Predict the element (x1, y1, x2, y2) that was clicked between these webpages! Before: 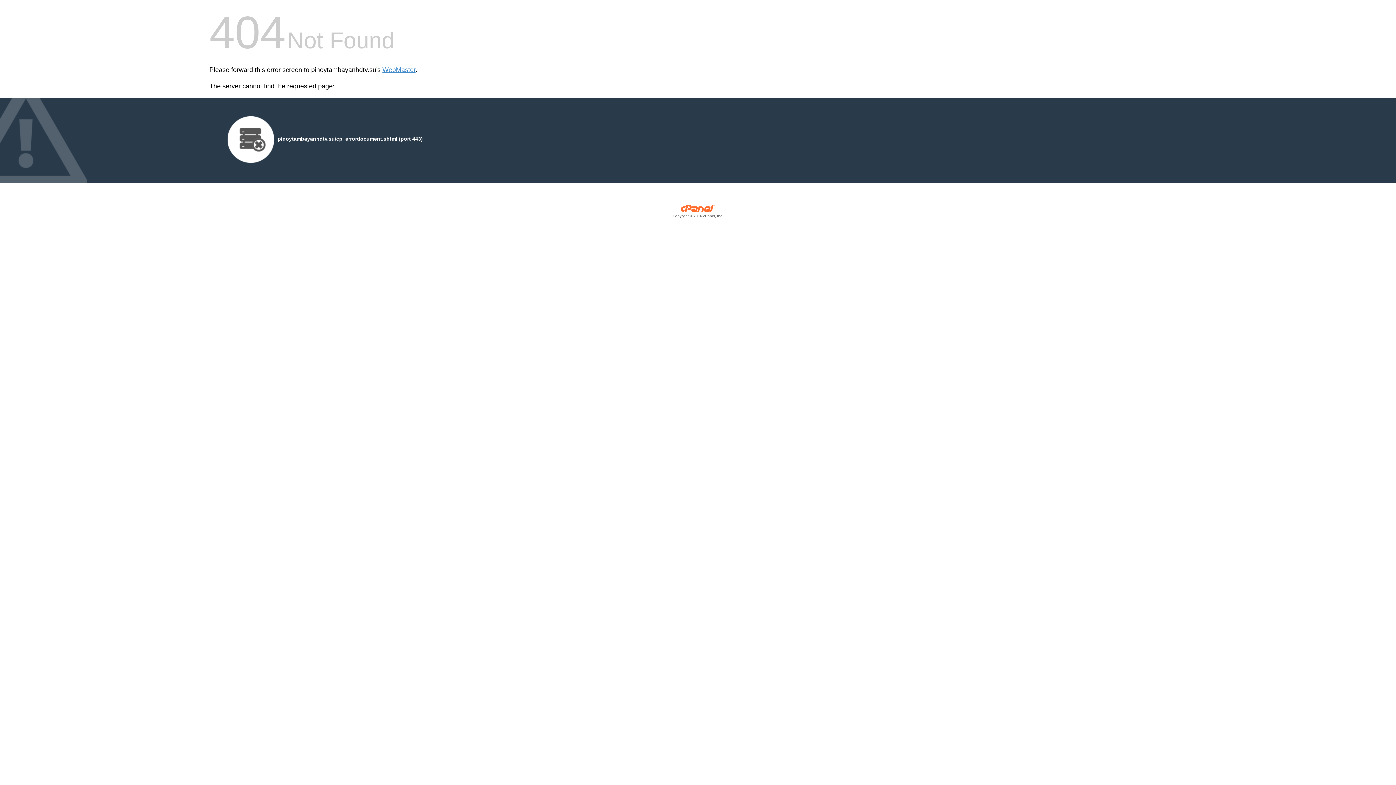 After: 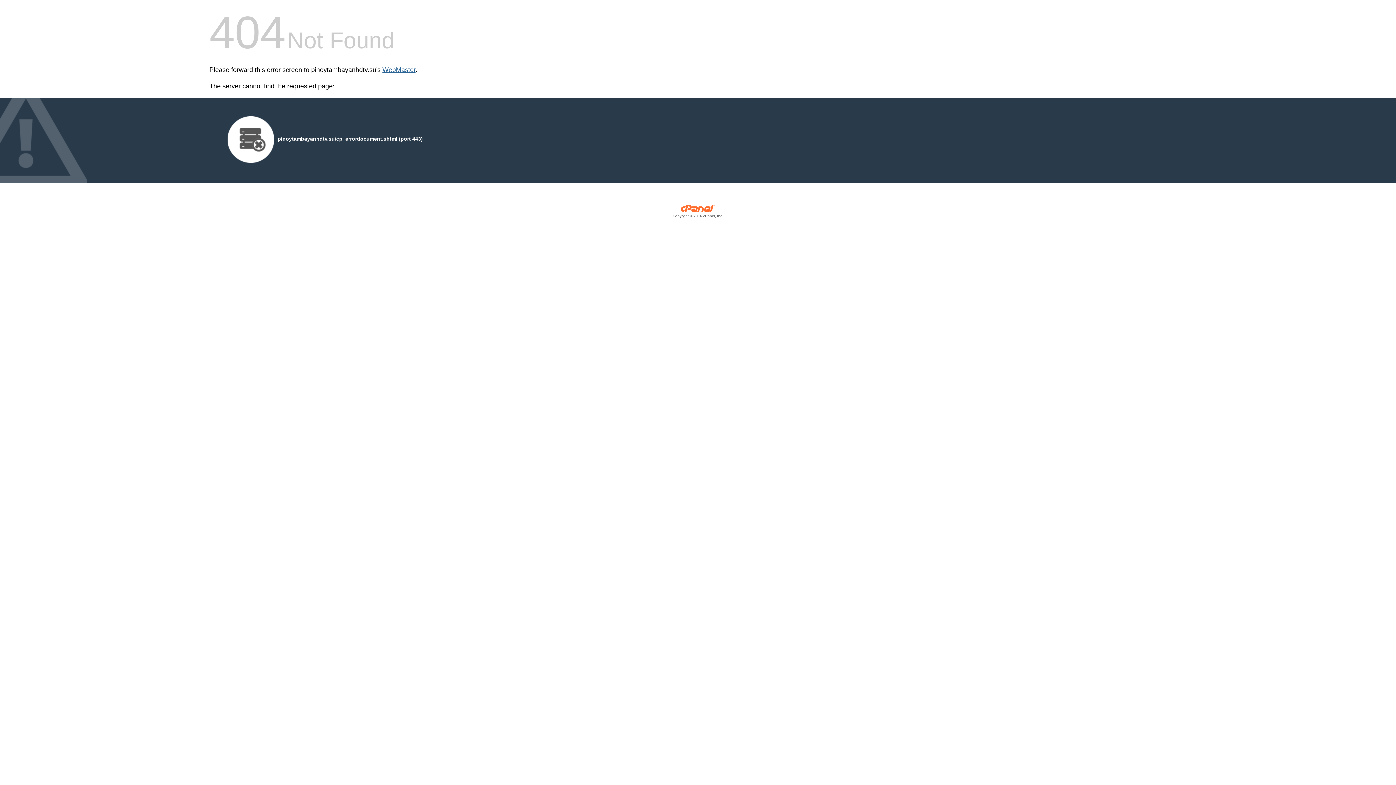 Action: label: WebMaster bbox: (382, 66, 415, 73)